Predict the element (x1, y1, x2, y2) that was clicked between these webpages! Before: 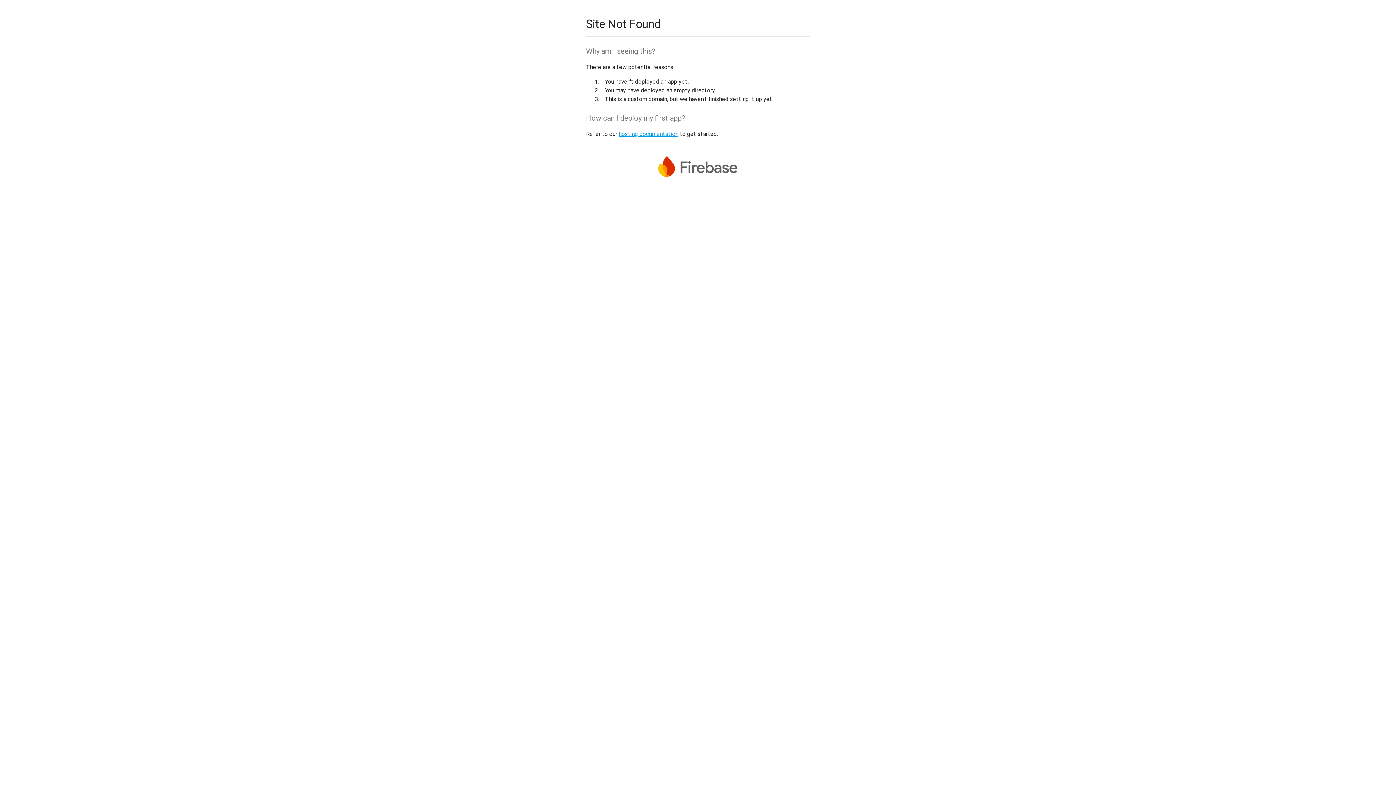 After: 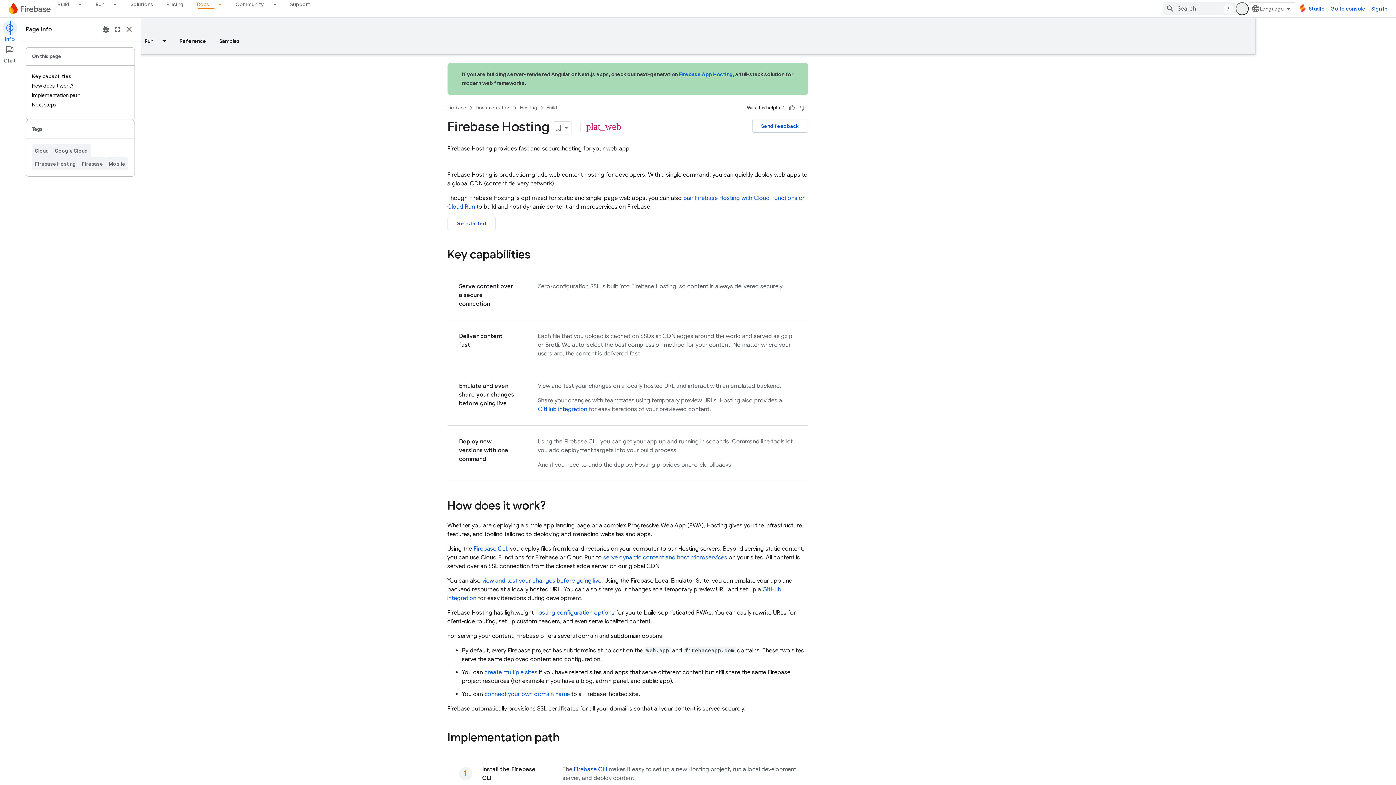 Action: label: hosting documentation bbox: (618, 130, 678, 137)